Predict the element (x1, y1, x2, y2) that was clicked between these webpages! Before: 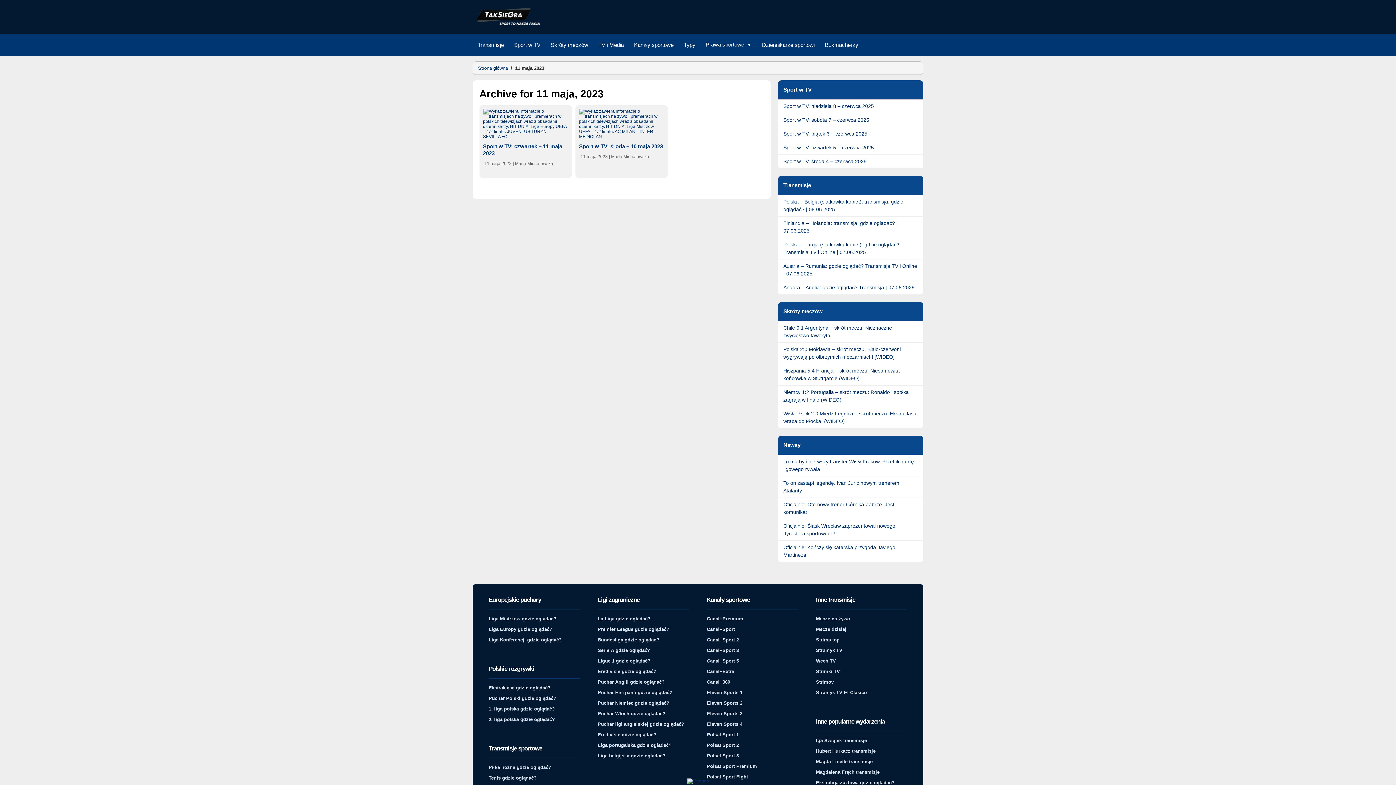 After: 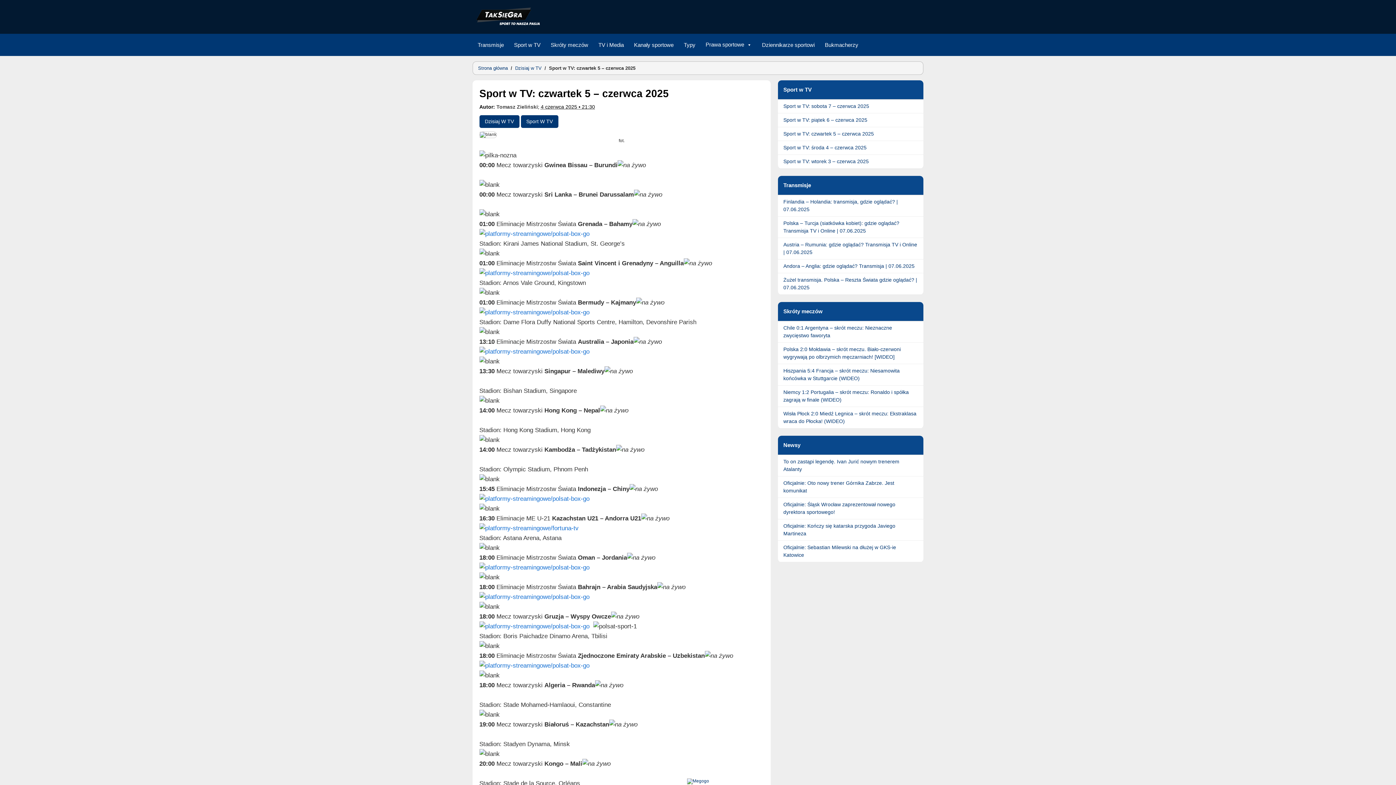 Action: bbox: (778, 141, 923, 154) label: Sport w TV: czwartek 5 – czerwca 2025